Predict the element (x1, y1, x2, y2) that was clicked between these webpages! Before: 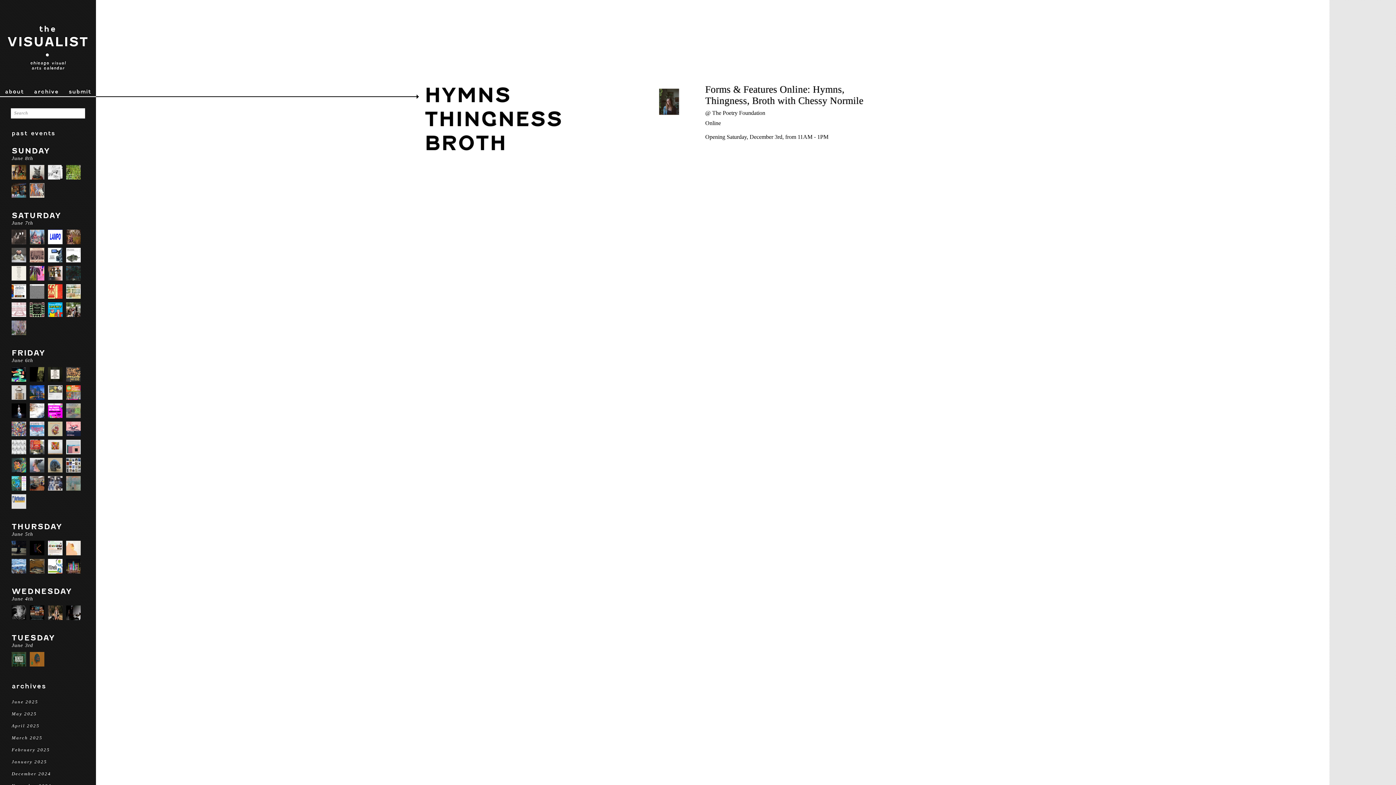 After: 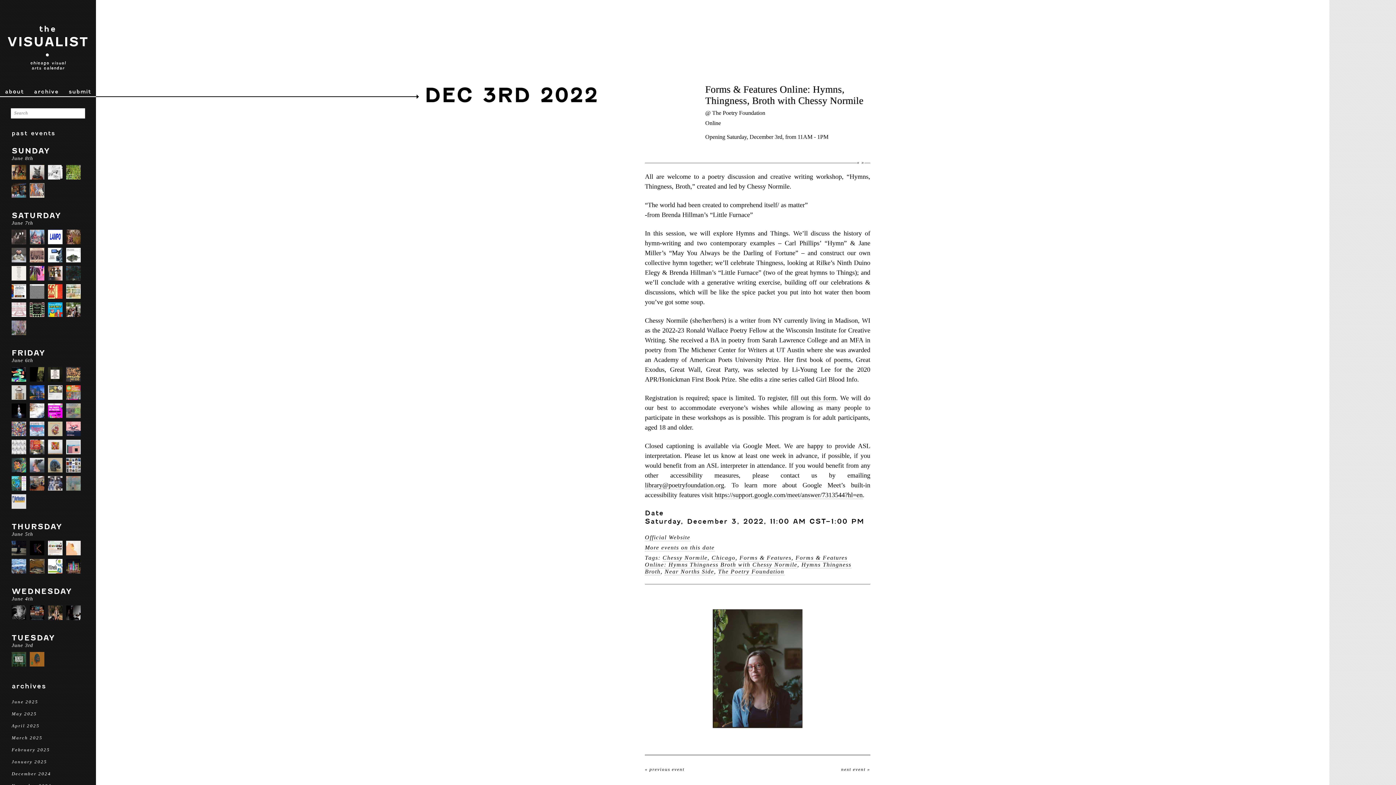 Action: label: Forms & Features Online: Hymns, Thingness, Broth with Chessy Normile bbox: (705, 84, 863, 106)